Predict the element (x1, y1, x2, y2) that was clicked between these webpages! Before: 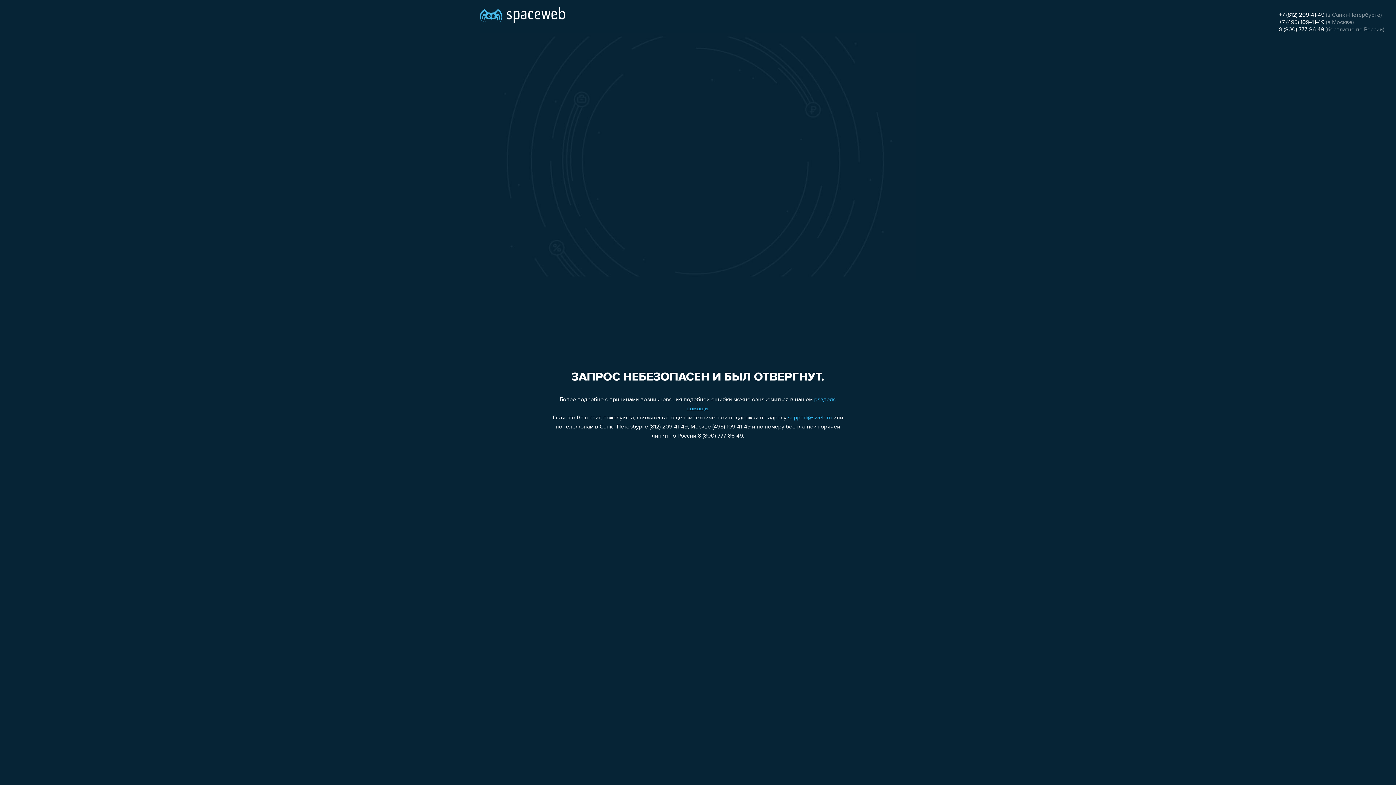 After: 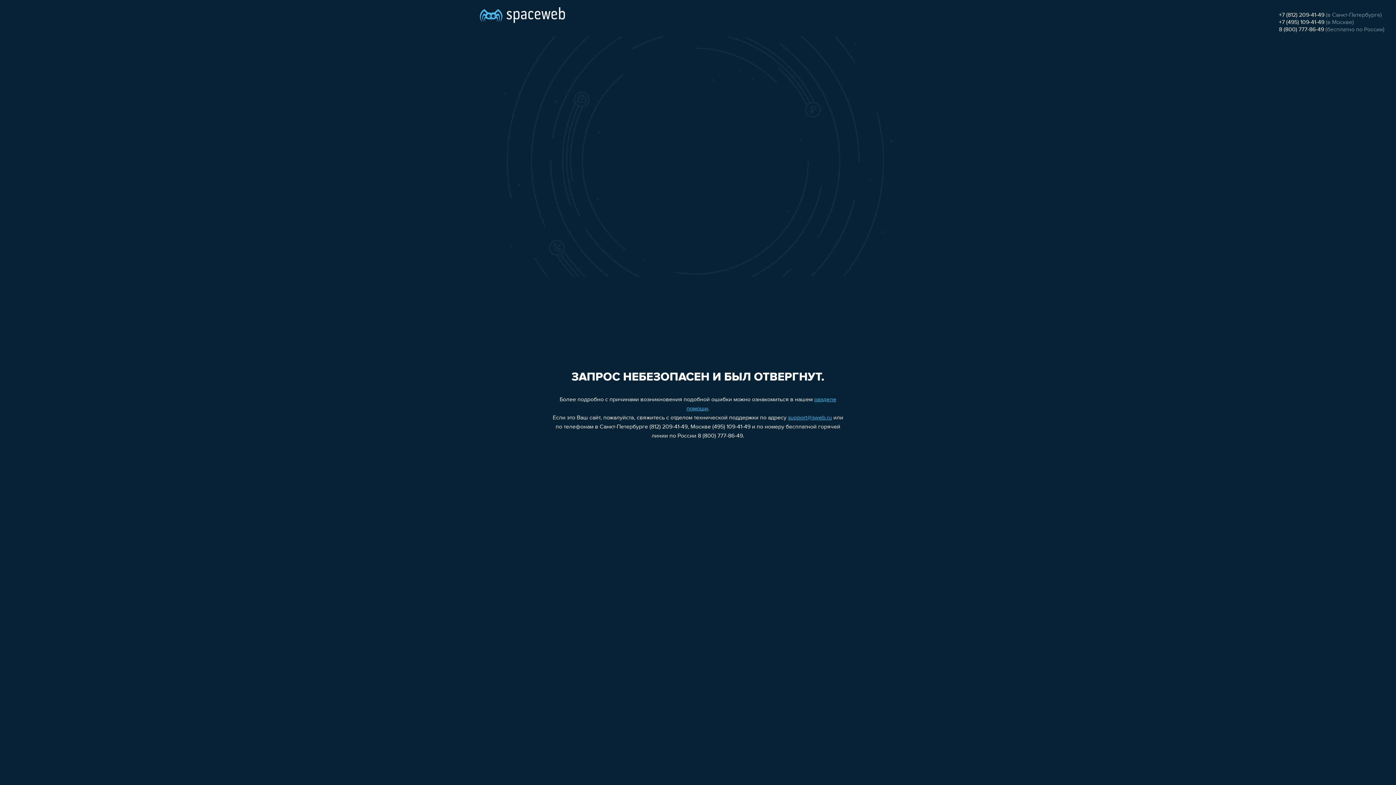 Action: bbox: (1279, 19, 1324, 25) label: +7 (495) 109-41-49